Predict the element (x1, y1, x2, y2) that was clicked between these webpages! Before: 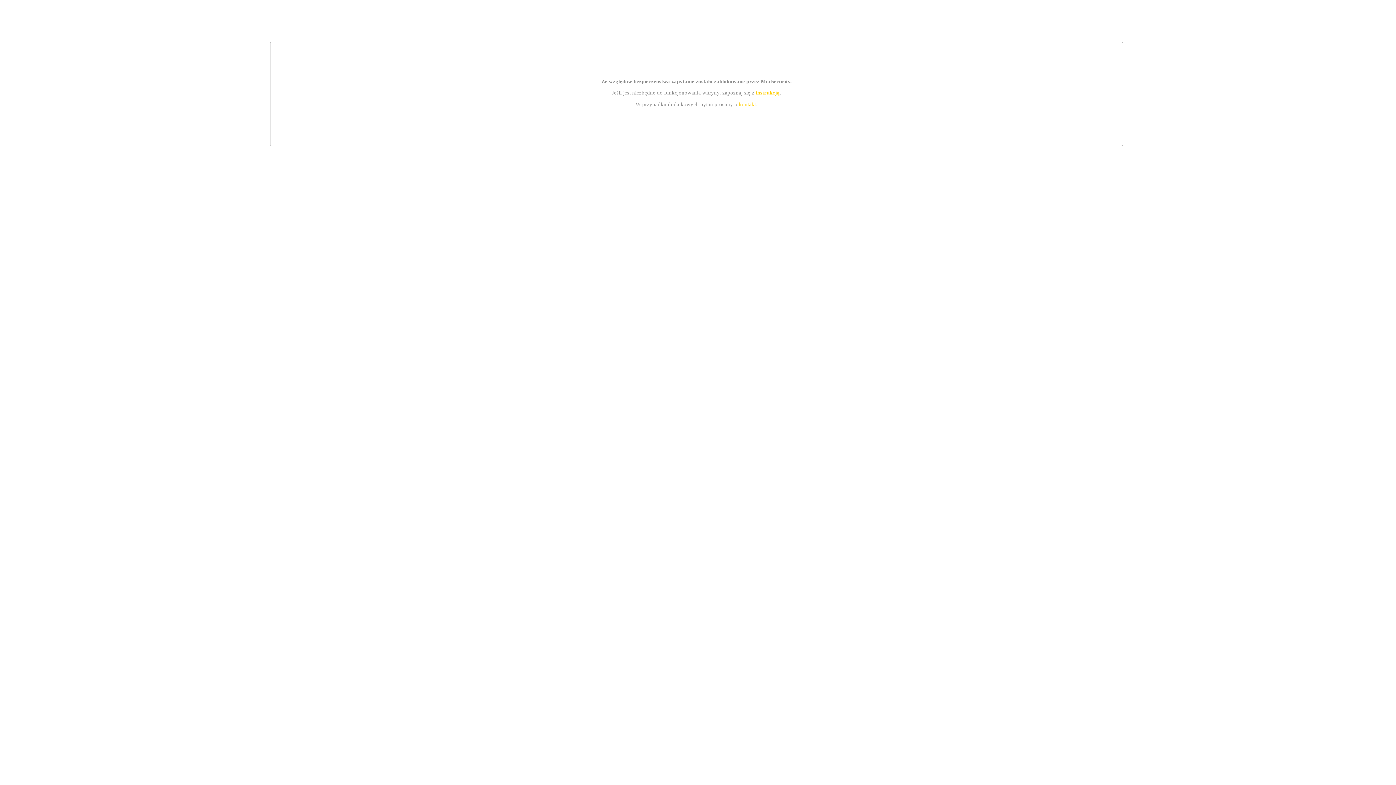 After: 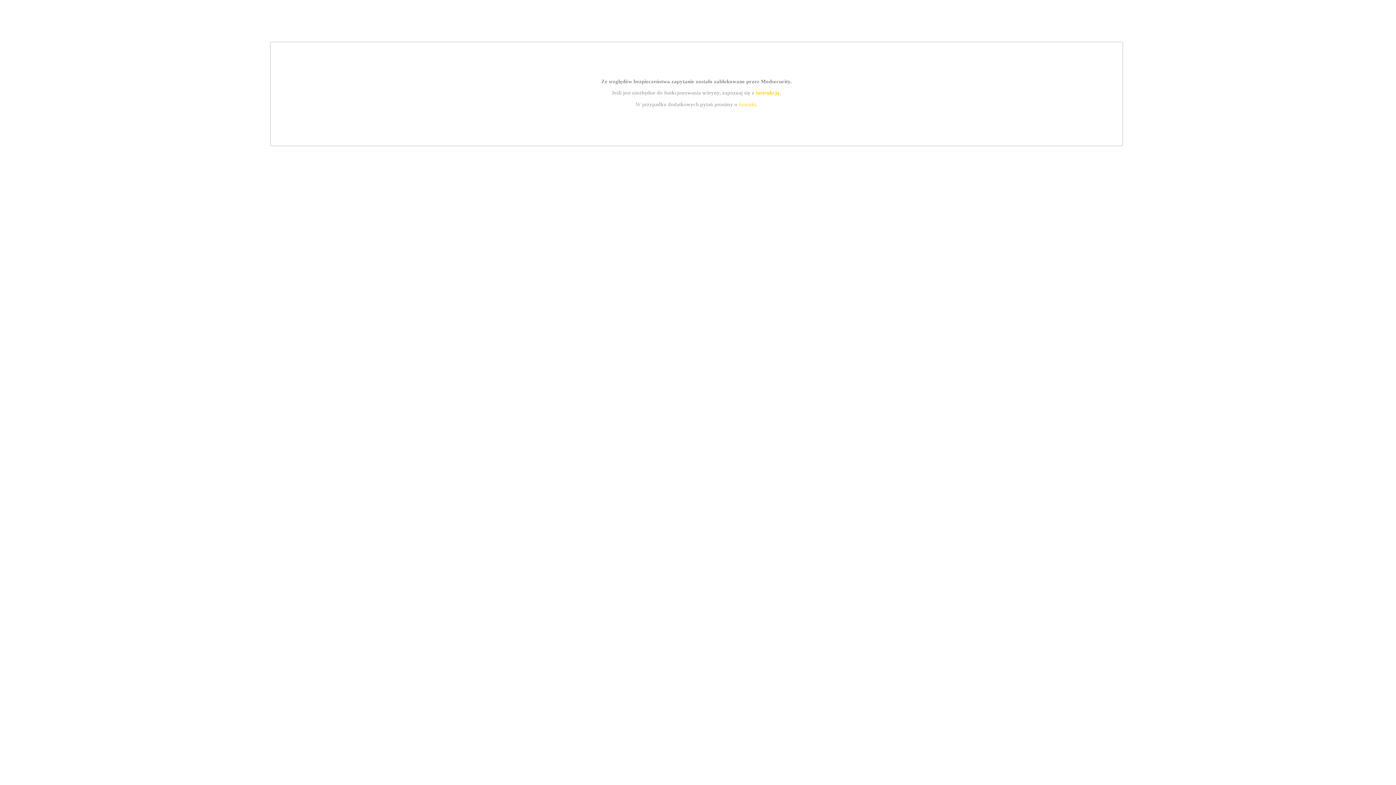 Action: label: instrukcją bbox: (755, 89, 779, 95)